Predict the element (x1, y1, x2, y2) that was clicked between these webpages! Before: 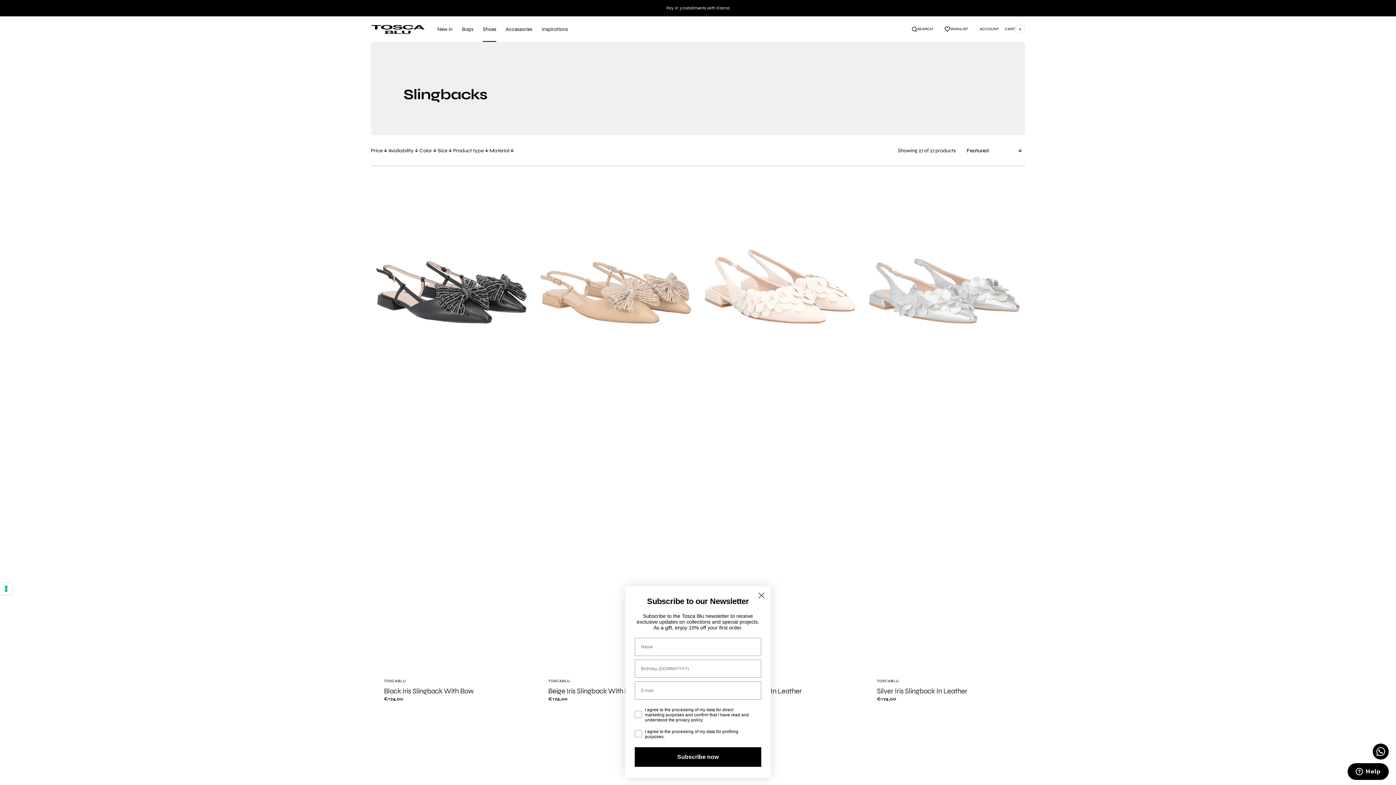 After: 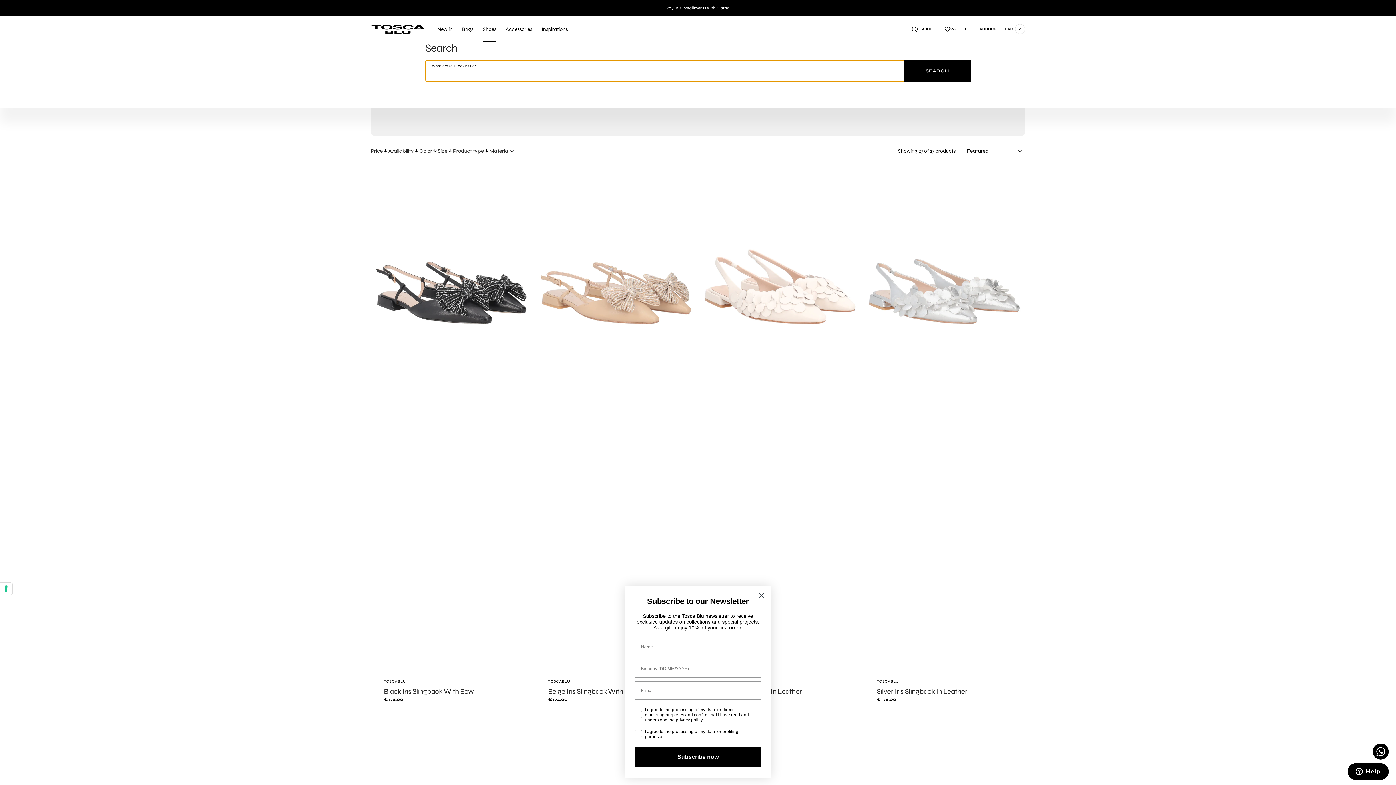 Action: label: Search bbox: (912, 21, 933, 37)